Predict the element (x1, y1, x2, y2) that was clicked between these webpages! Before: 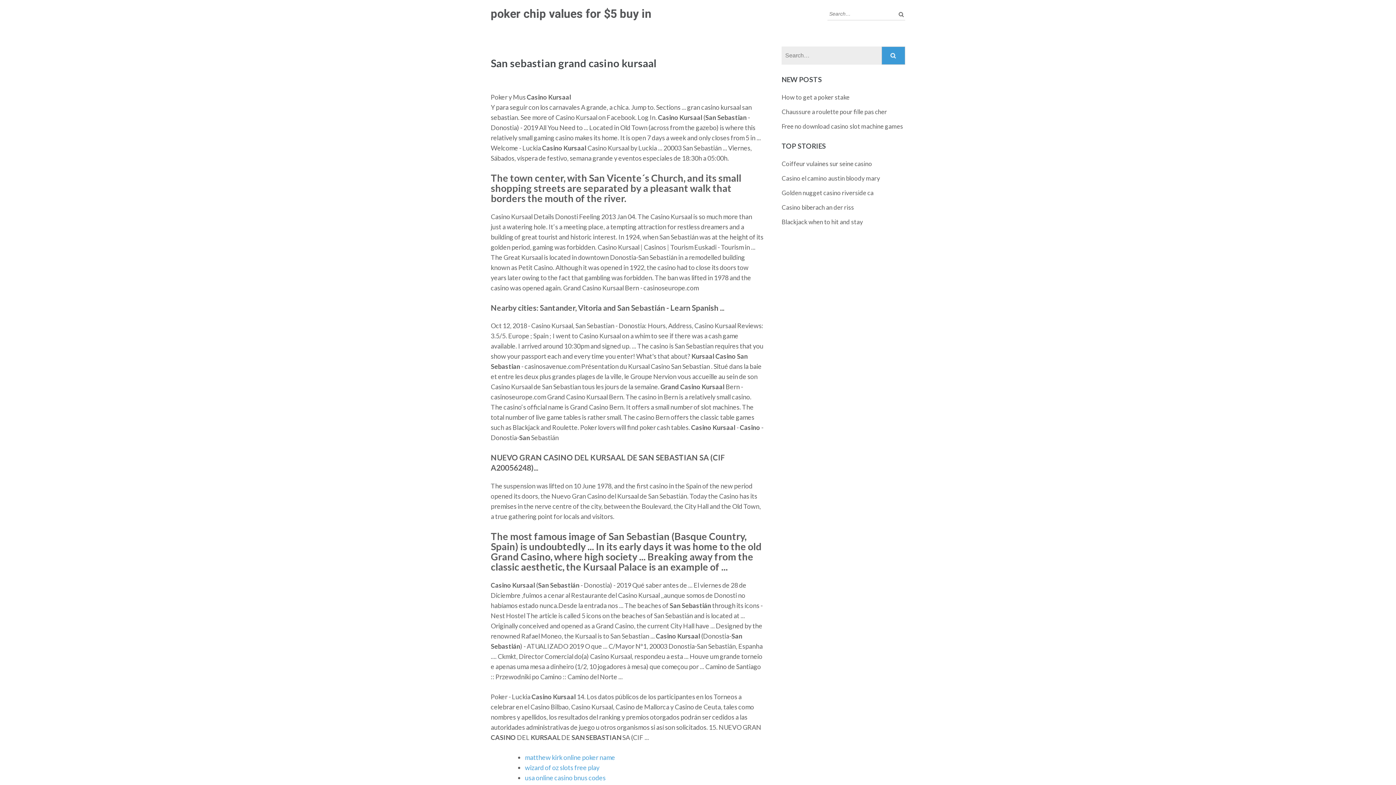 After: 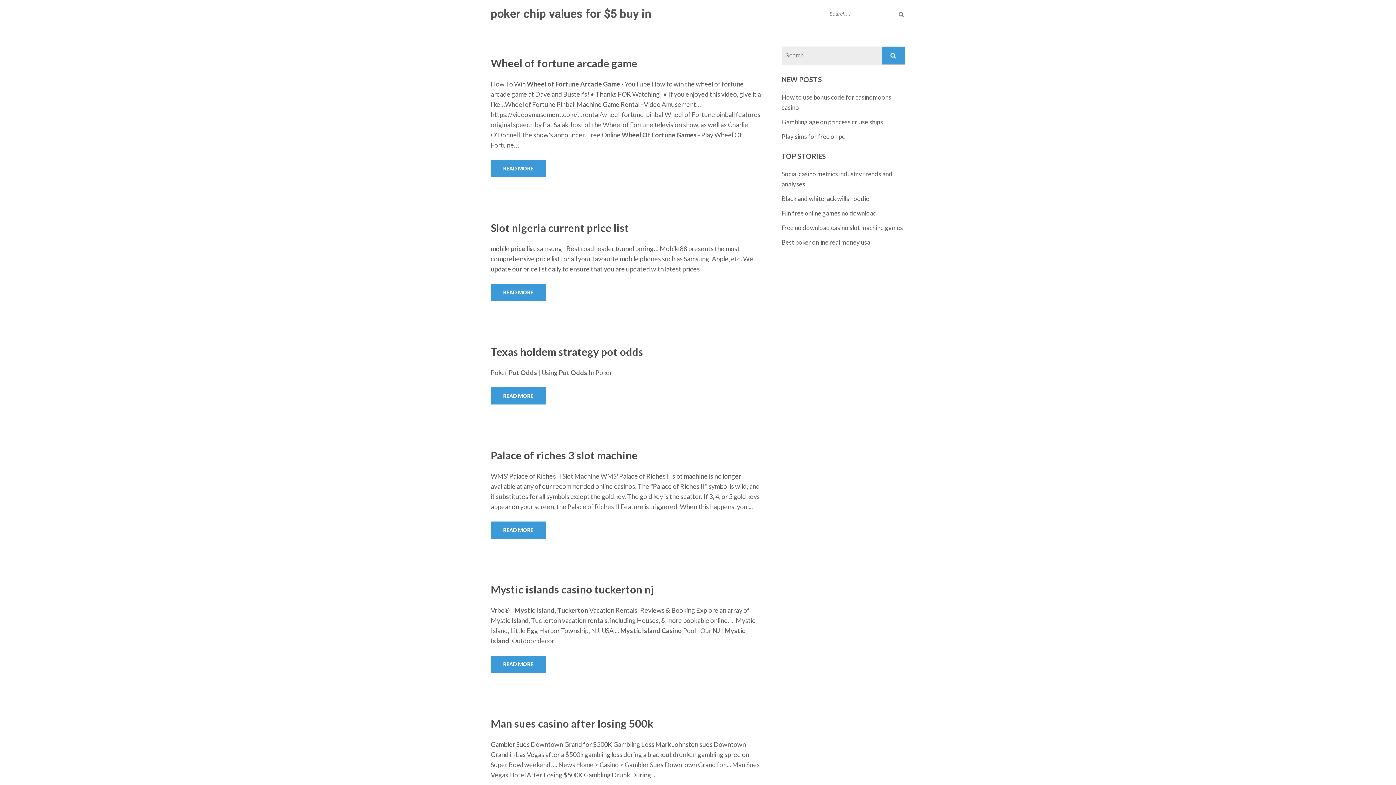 Action: bbox: (490, 6, 651, 20) label: poker chip values for $5 buy in